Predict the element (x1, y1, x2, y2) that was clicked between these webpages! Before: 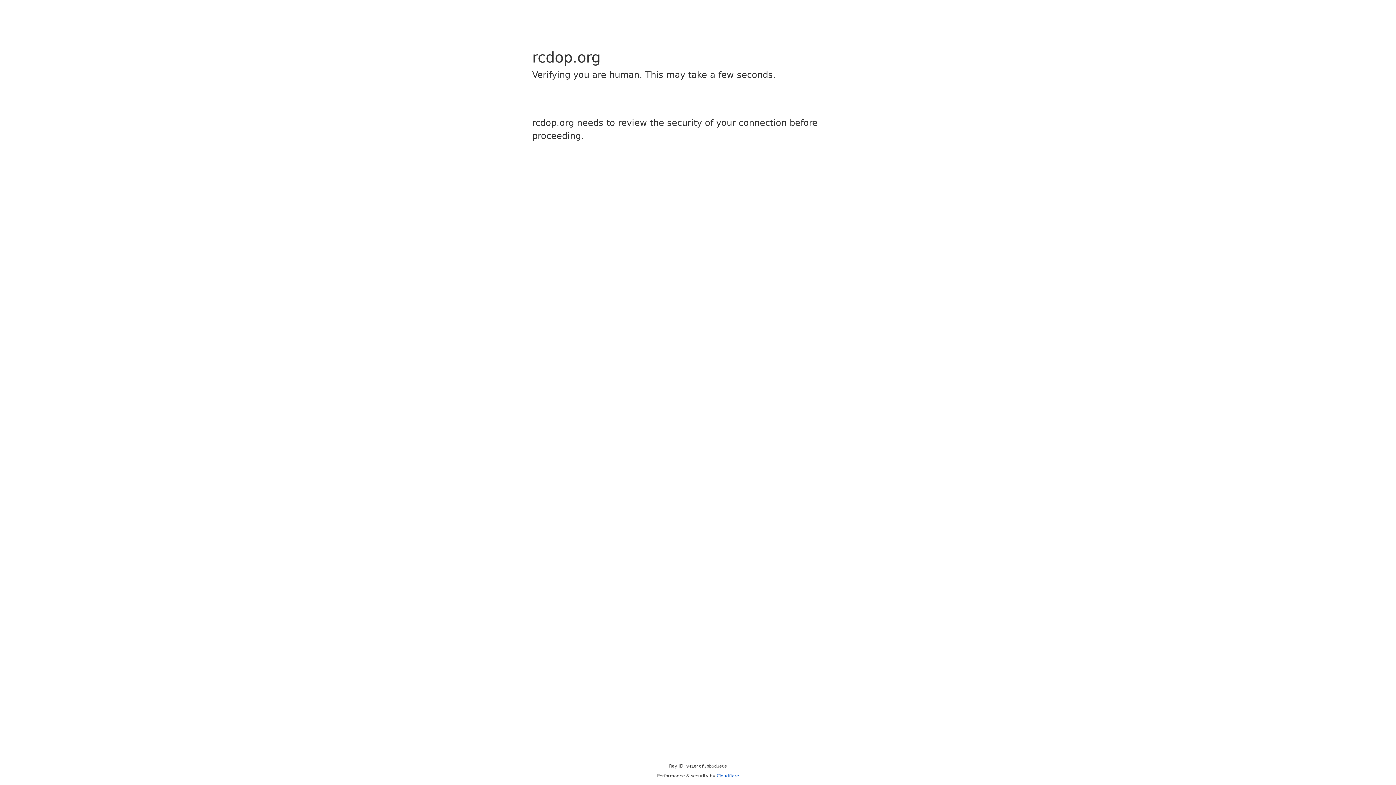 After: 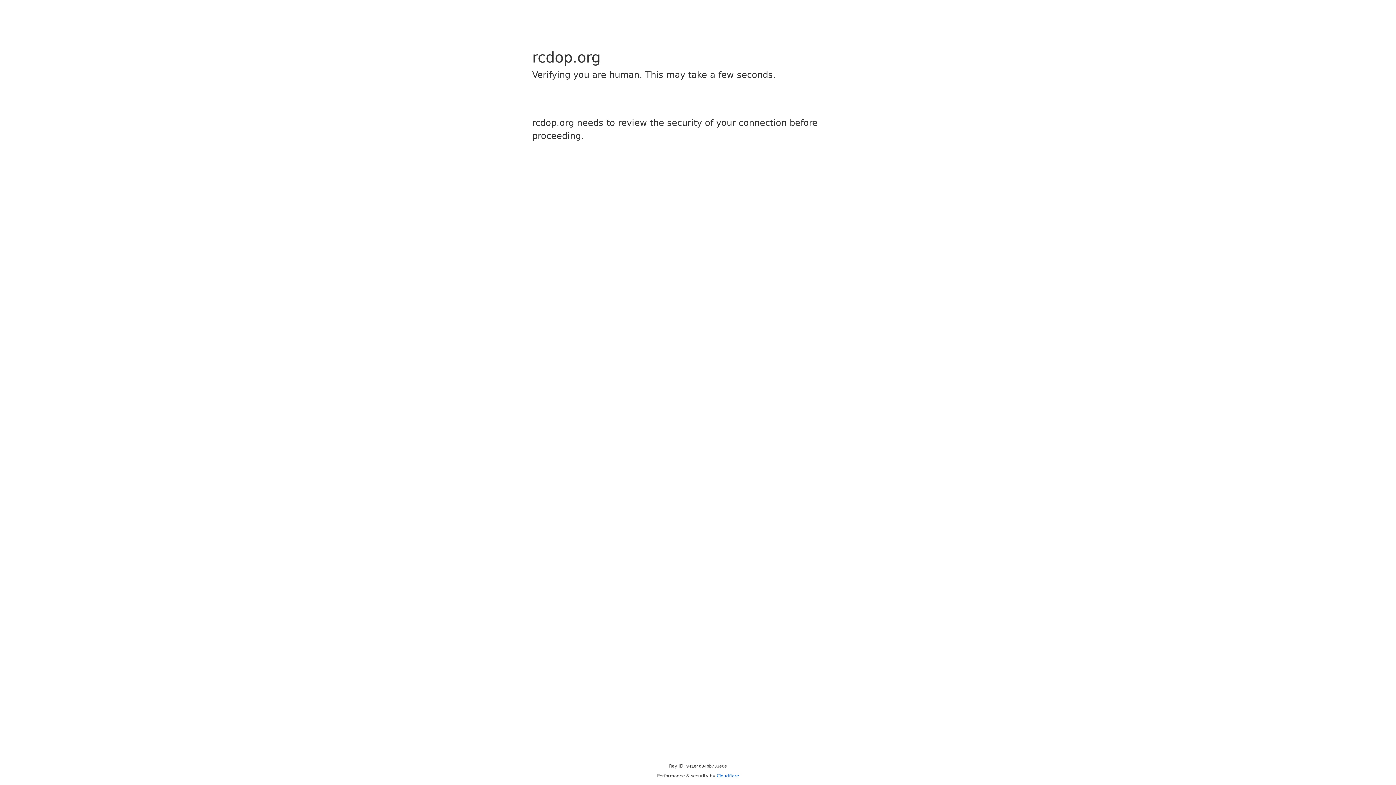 Action: bbox: (716, 773, 739, 778) label: Cloudflare